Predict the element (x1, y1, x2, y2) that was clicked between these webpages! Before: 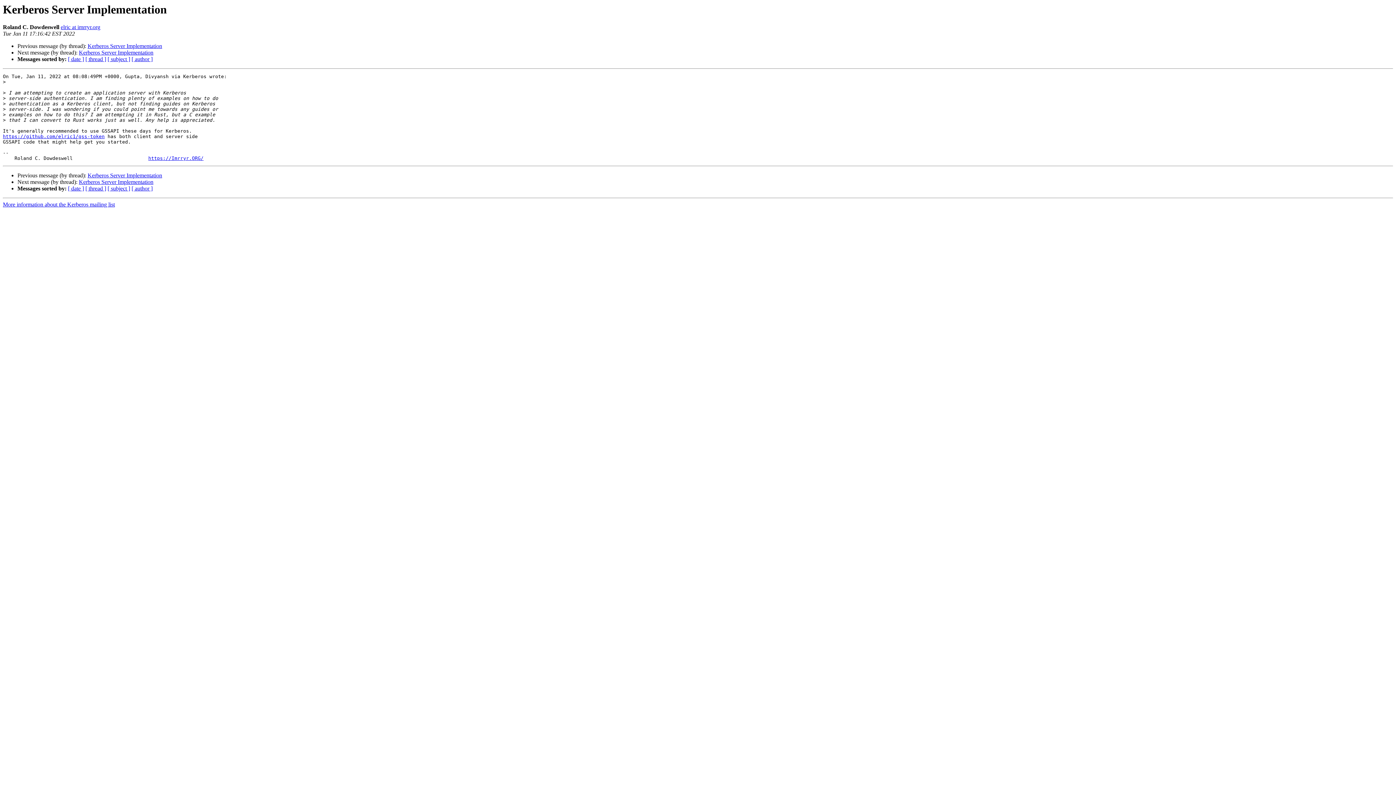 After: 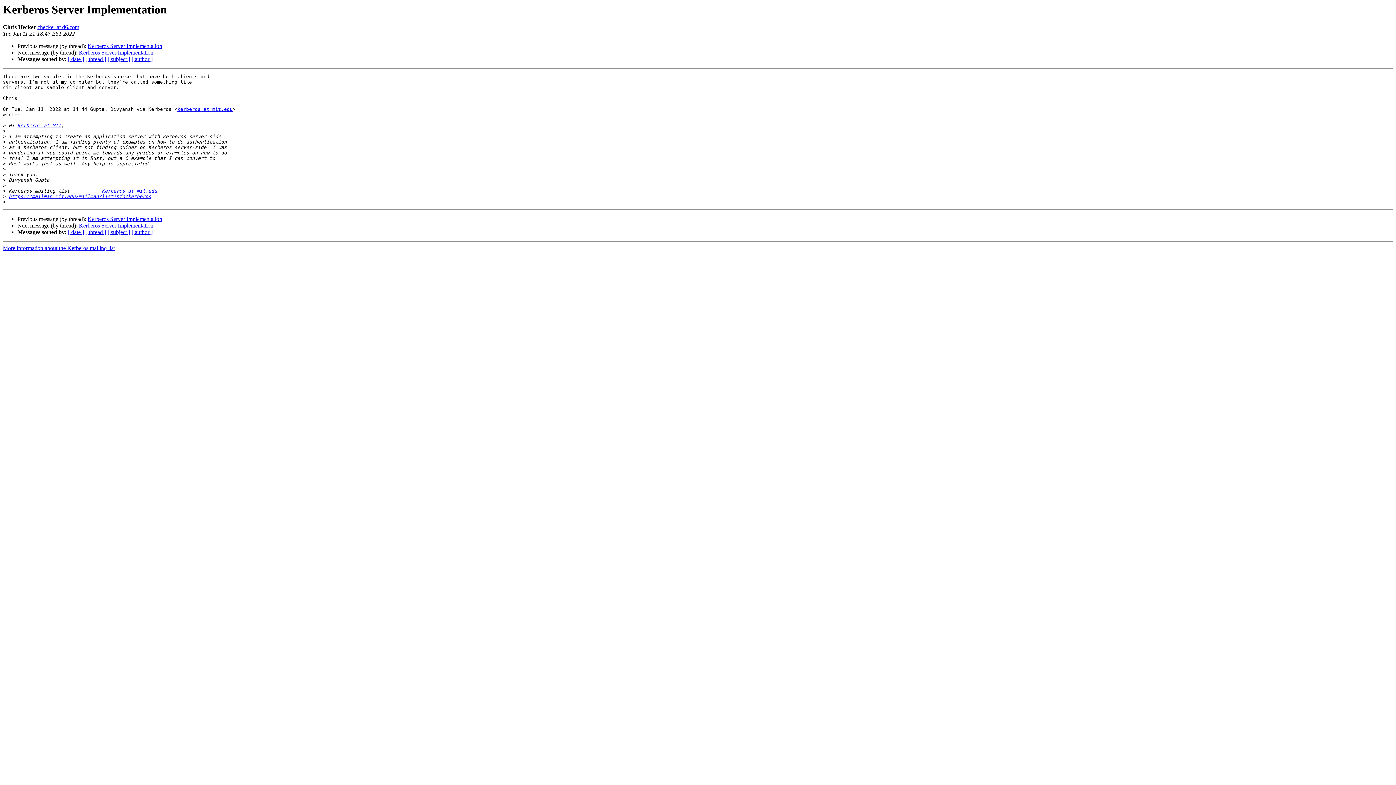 Action: label: Kerberos Server Implementation bbox: (78, 49, 153, 55)